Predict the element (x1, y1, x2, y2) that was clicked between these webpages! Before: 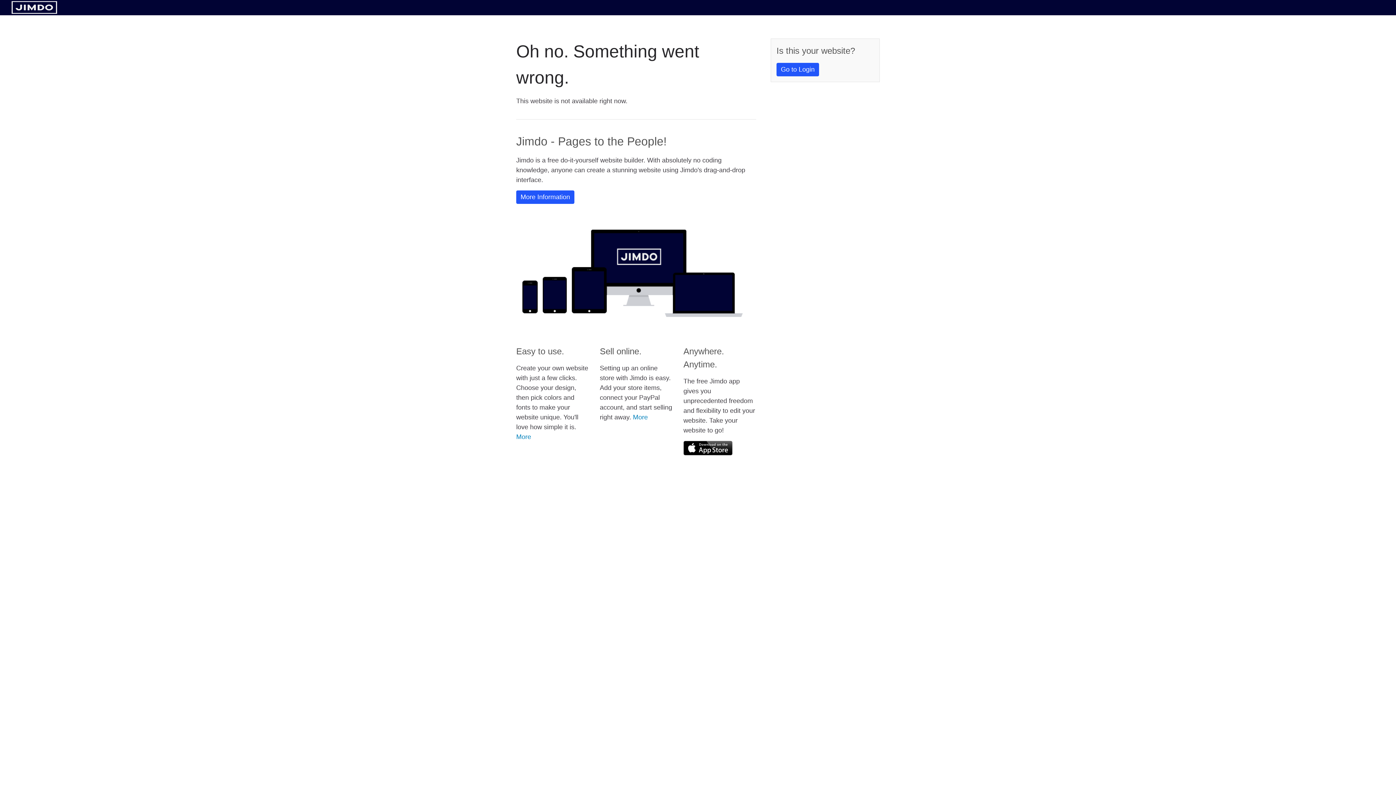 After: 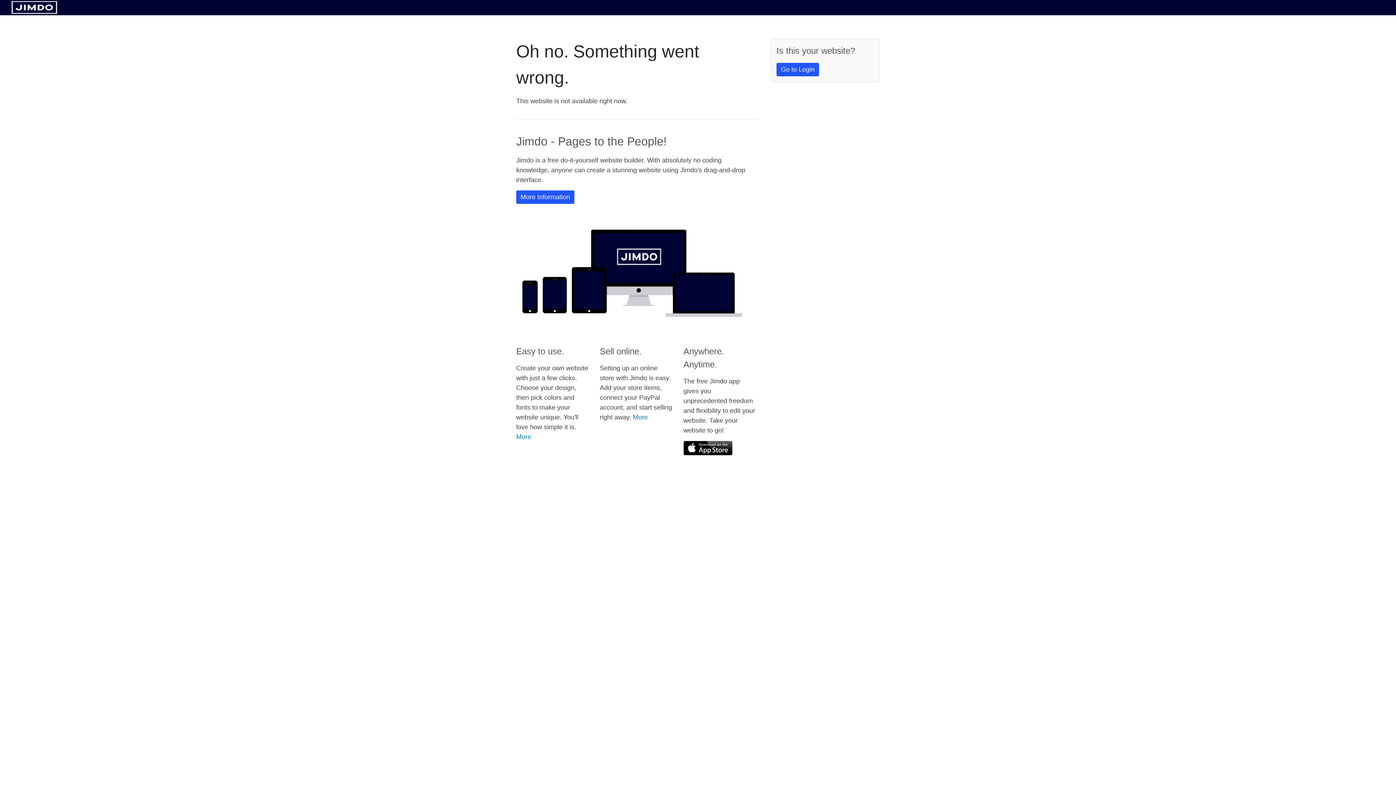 Action: bbox: (11, 8, 57, 14)